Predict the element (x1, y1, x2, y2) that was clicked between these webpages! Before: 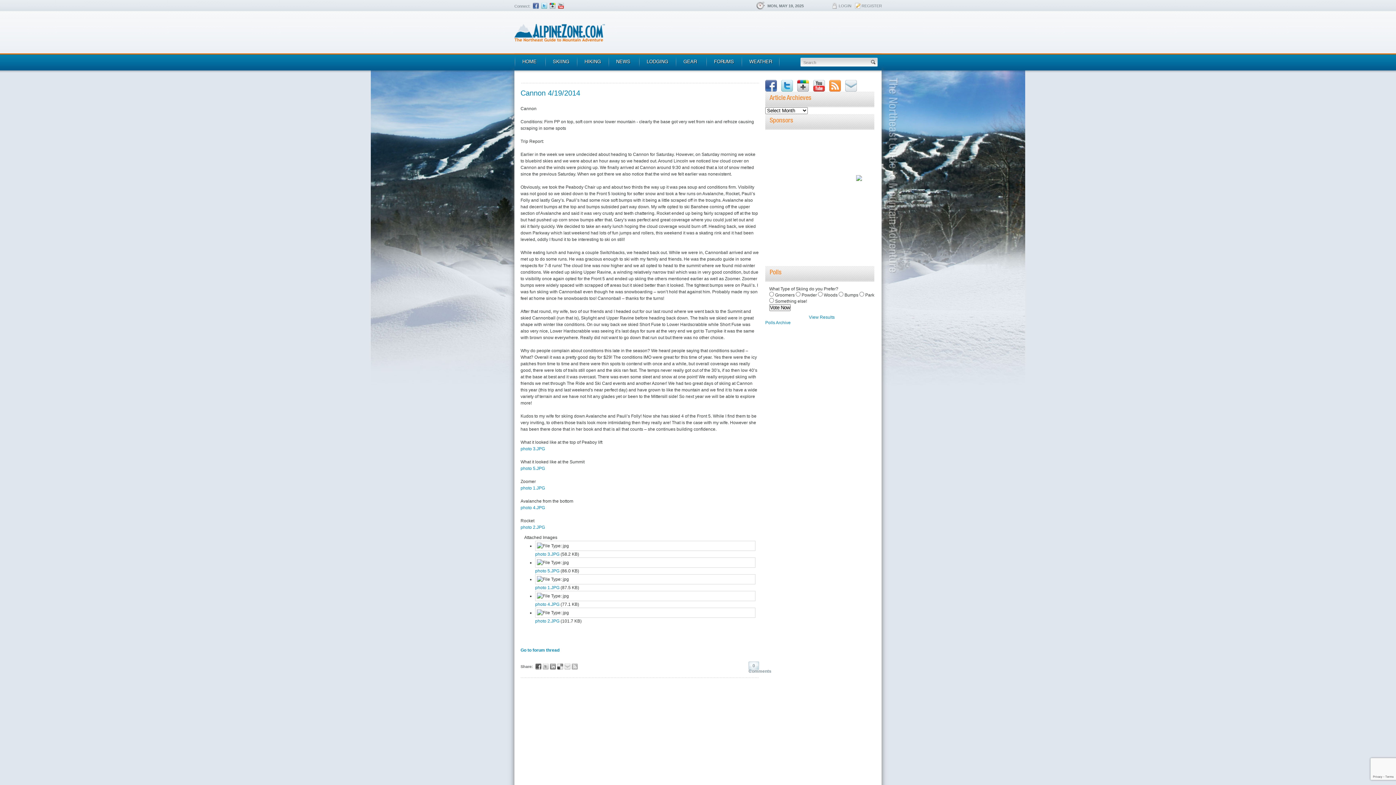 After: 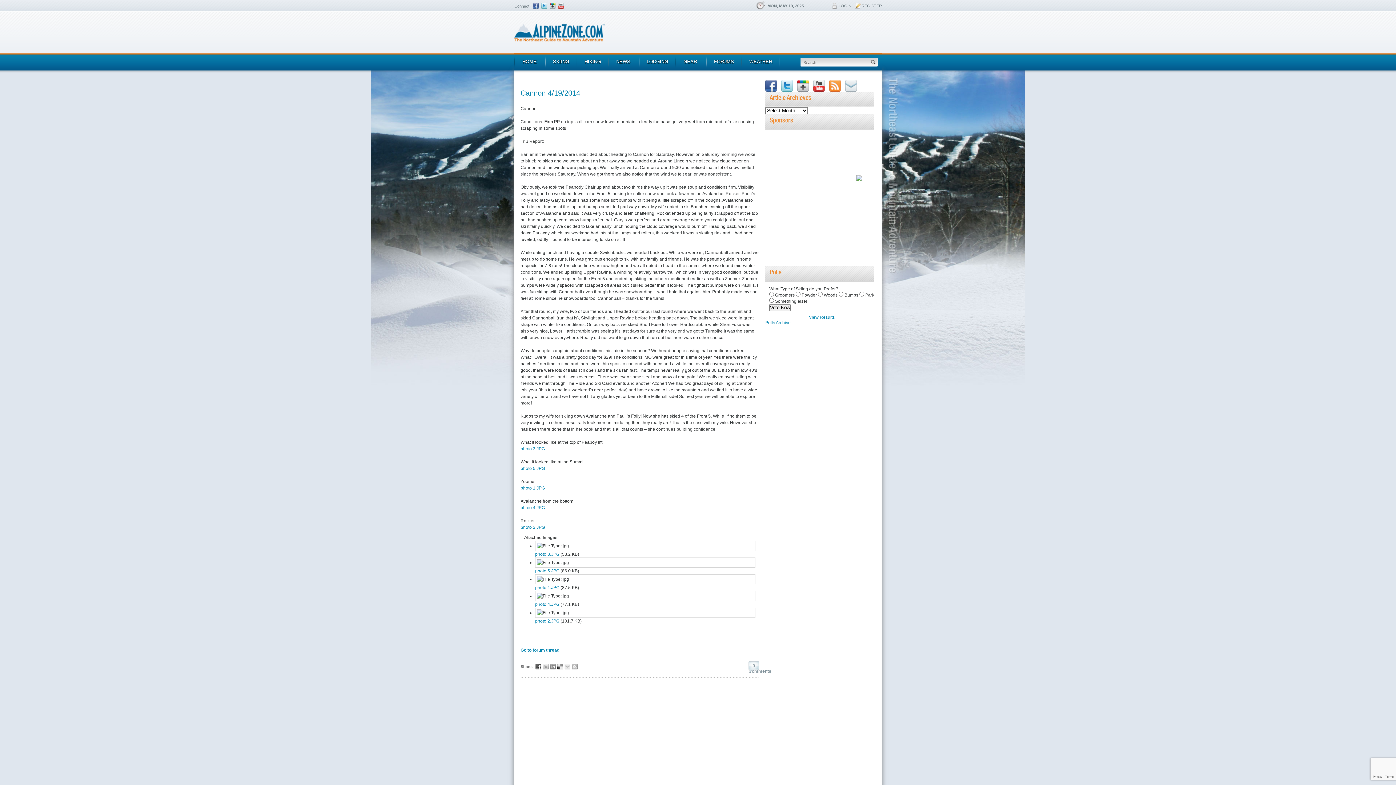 Action: bbox: (856, 177, 862, 182)